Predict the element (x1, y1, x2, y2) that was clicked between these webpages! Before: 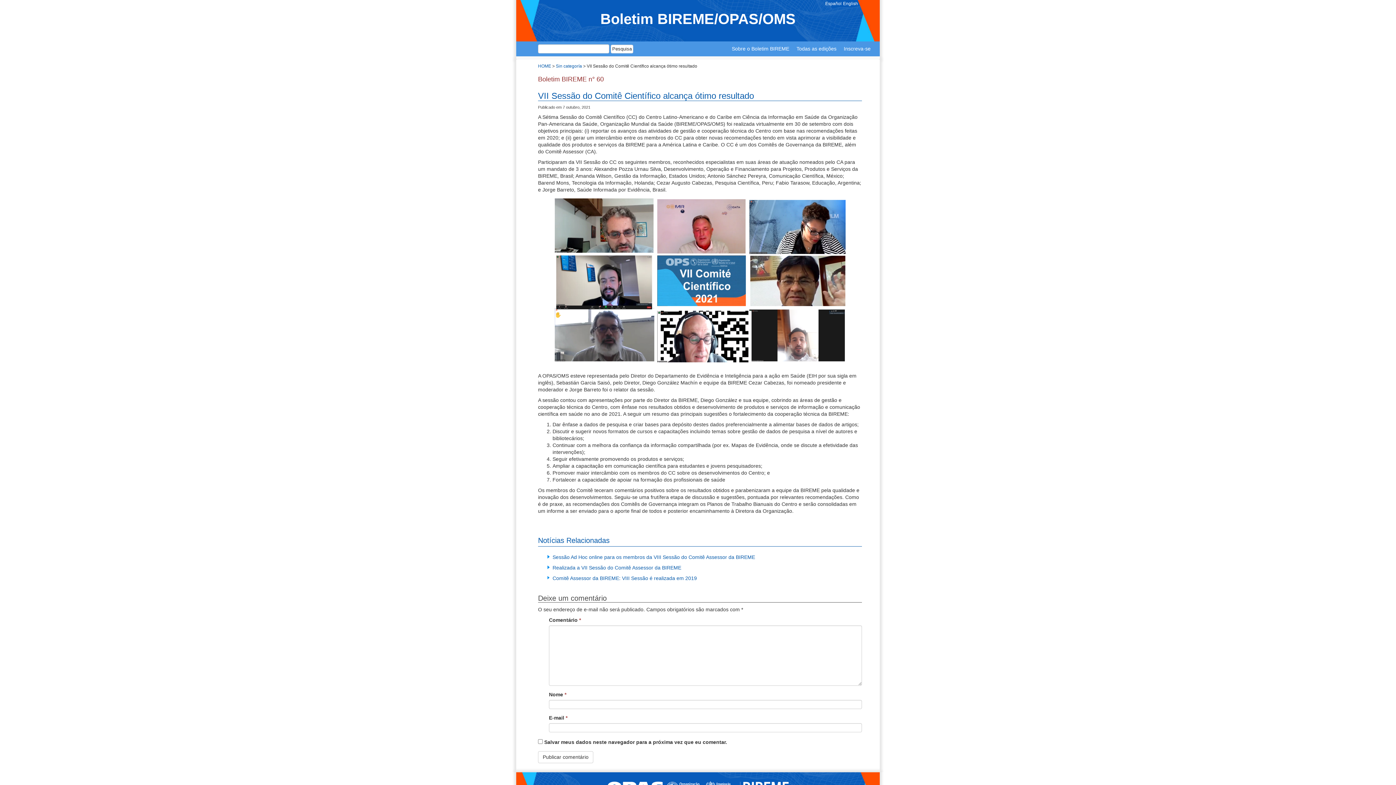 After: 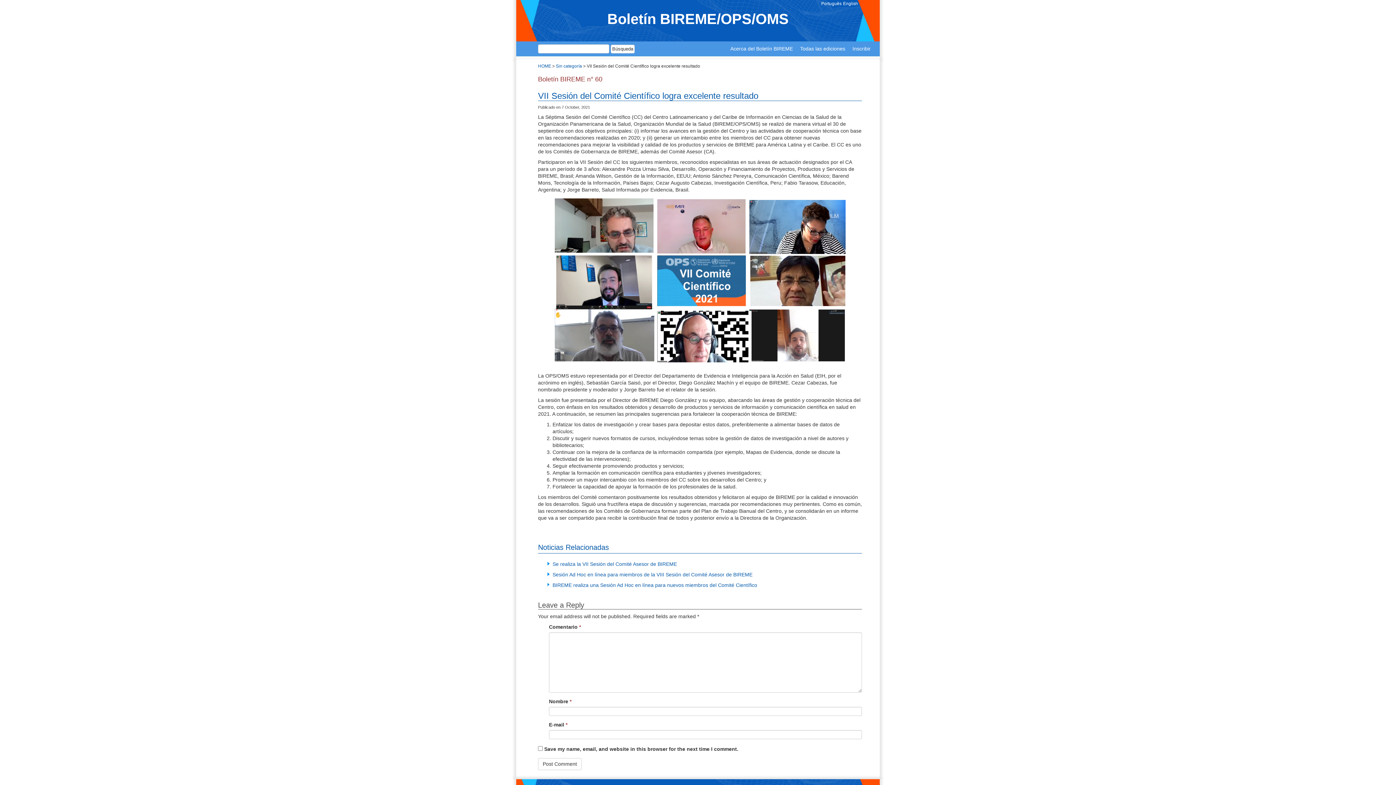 Action: bbox: (825, 1, 841, 6) label: Español